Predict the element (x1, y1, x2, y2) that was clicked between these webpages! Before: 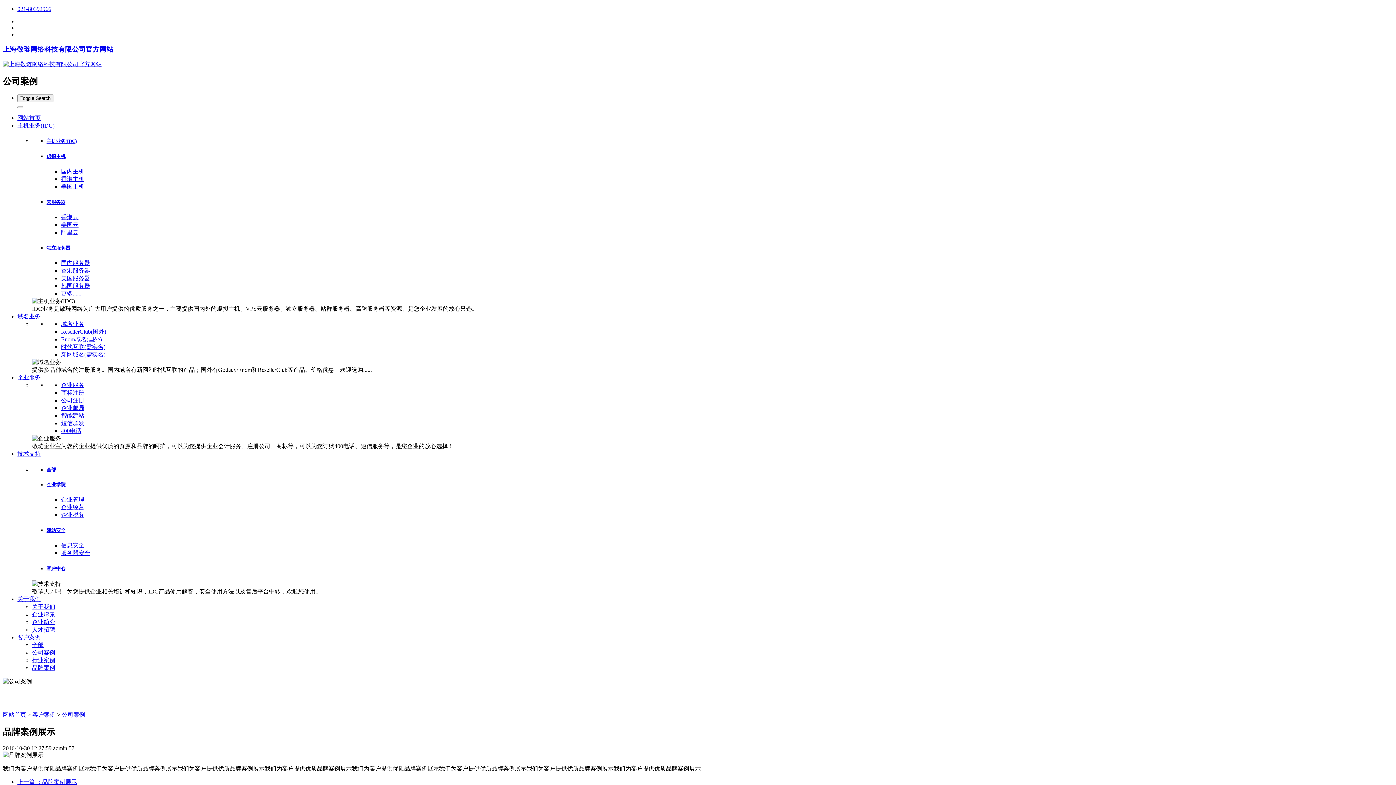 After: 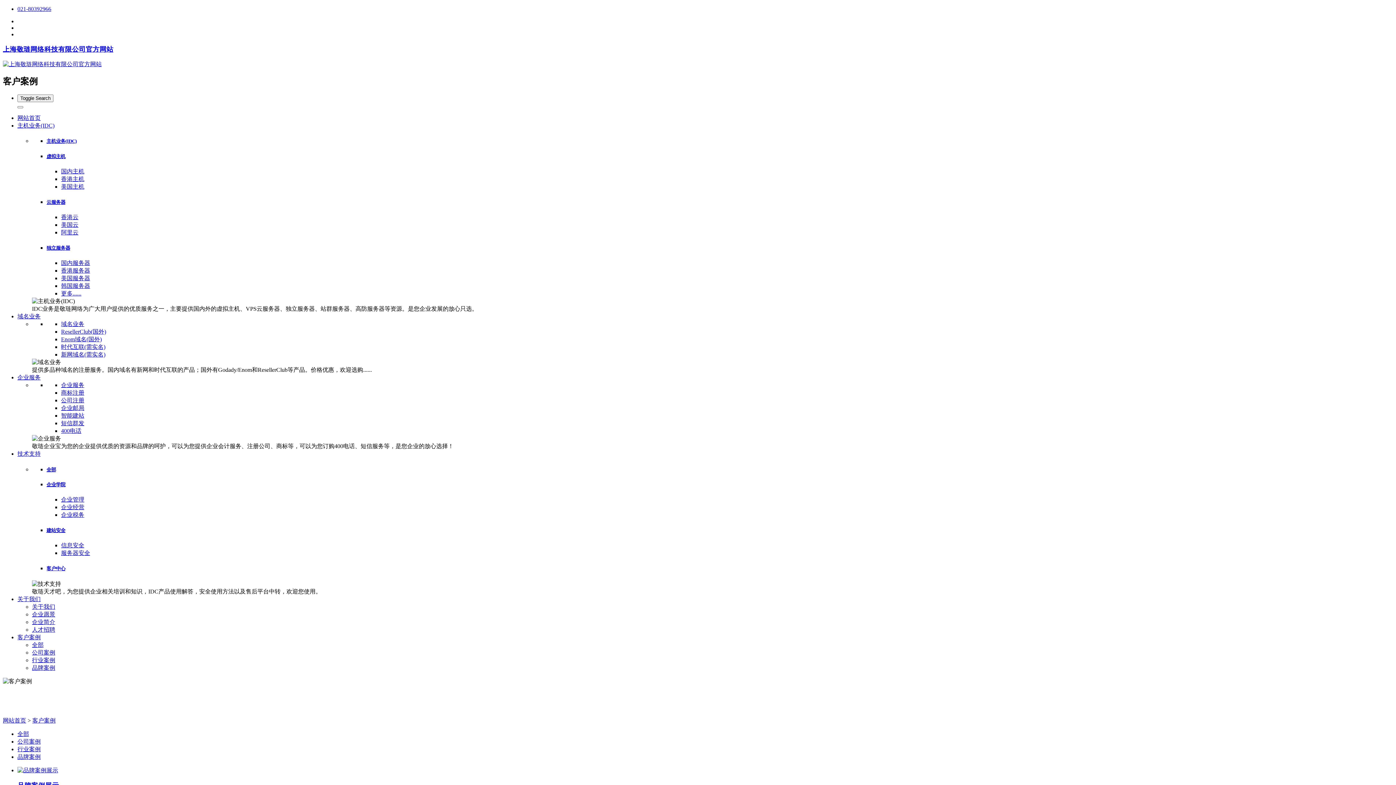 Action: bbox: (32, 712, 55, 718) label: 客户案例